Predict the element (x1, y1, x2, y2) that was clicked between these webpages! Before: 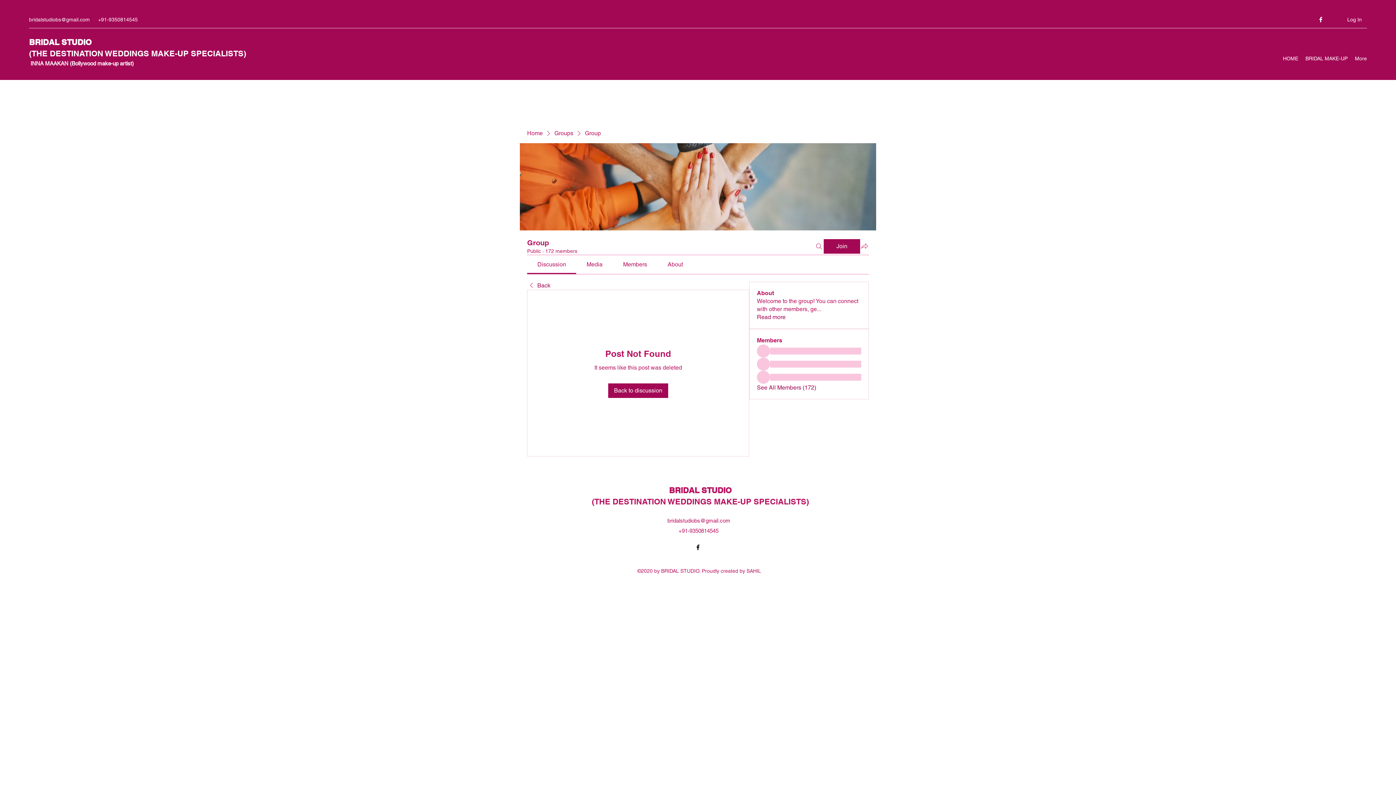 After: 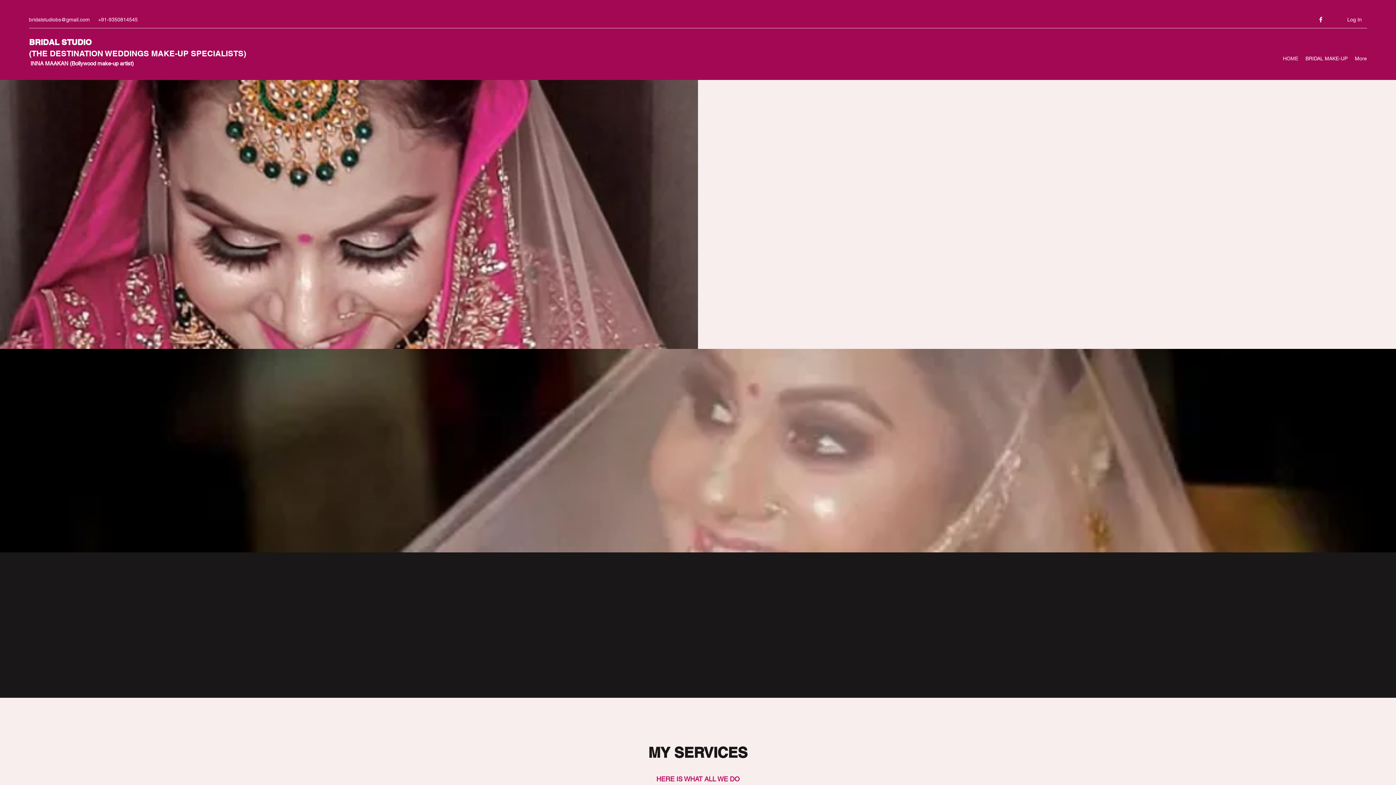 Action: bbox: (527, 129, 542, 137) label: Home